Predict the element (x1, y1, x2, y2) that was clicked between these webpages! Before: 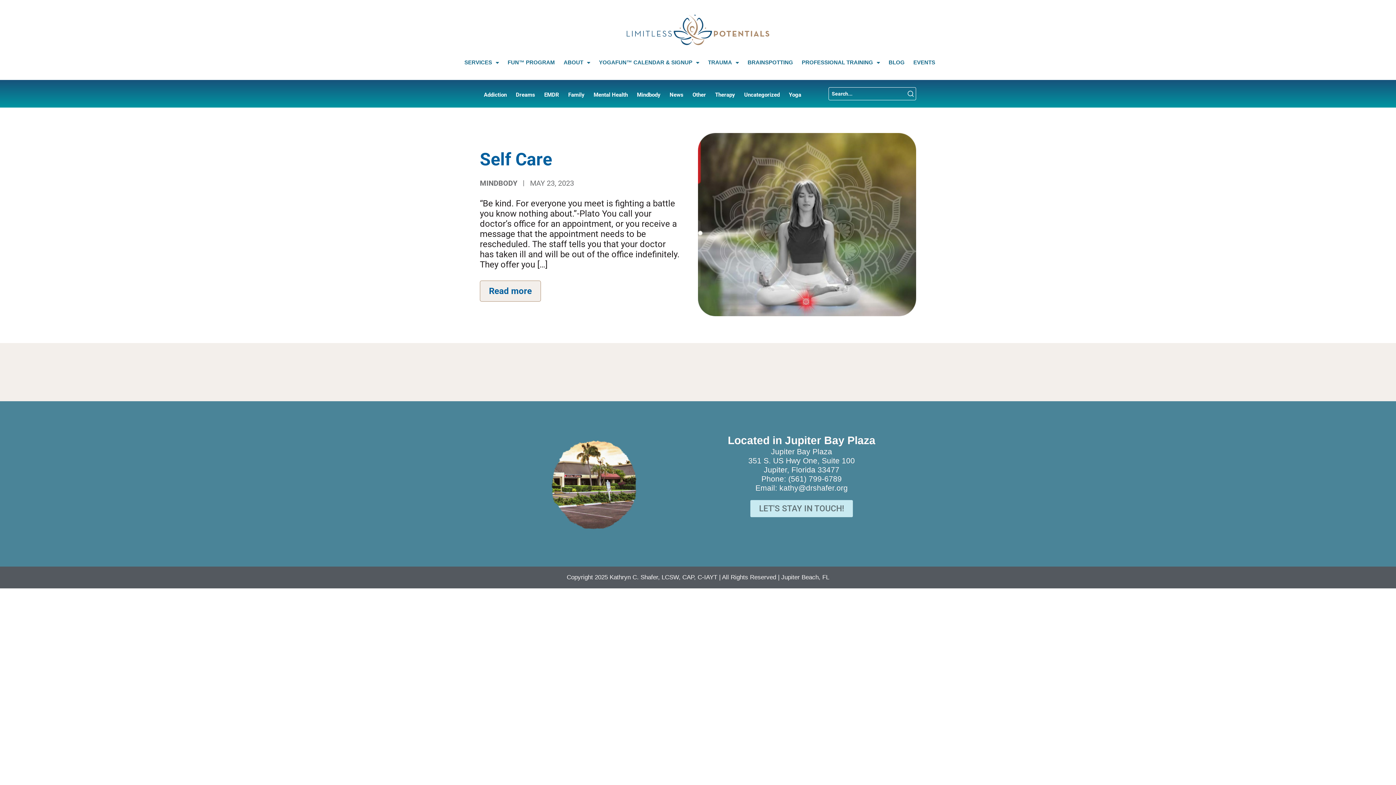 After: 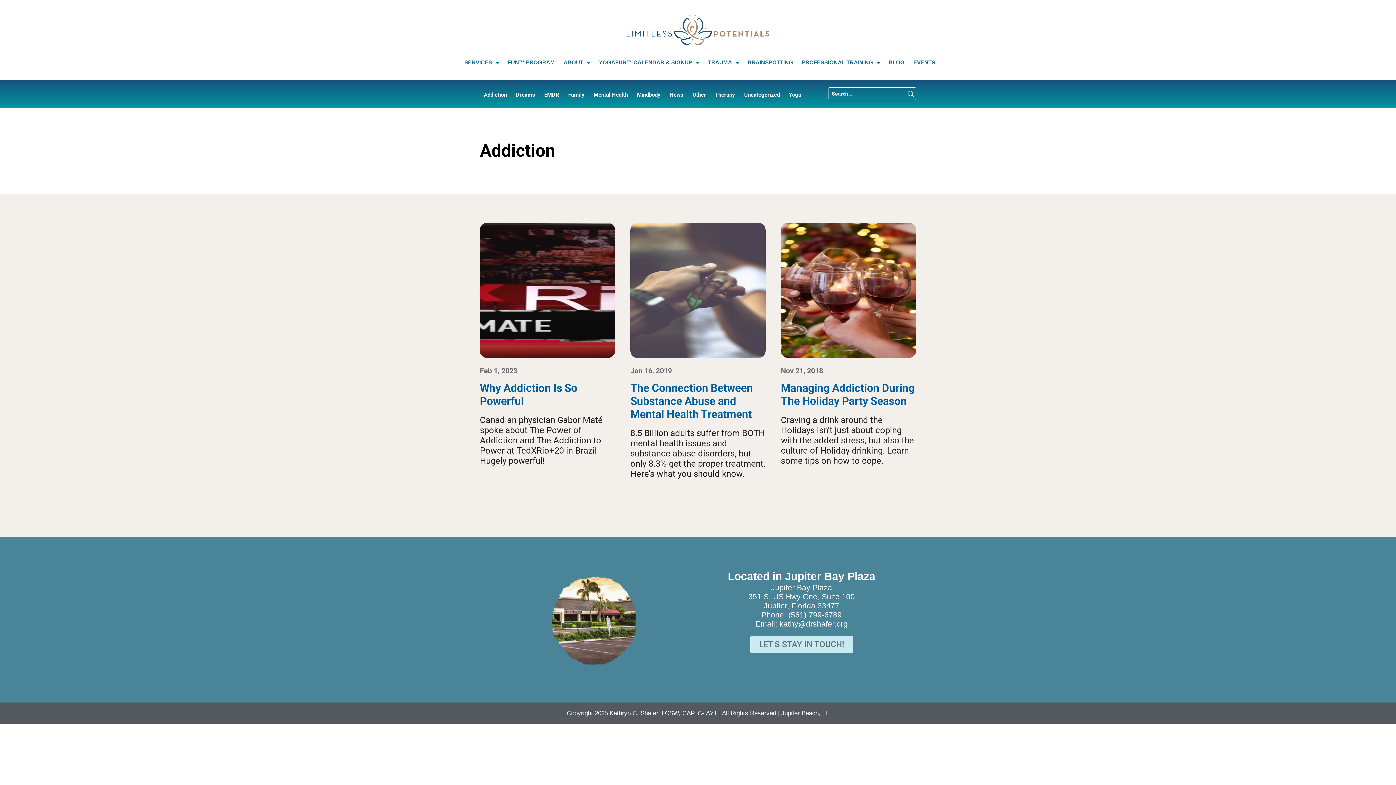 Action: label: Addiction bbox: (484, 91, 506, 98)